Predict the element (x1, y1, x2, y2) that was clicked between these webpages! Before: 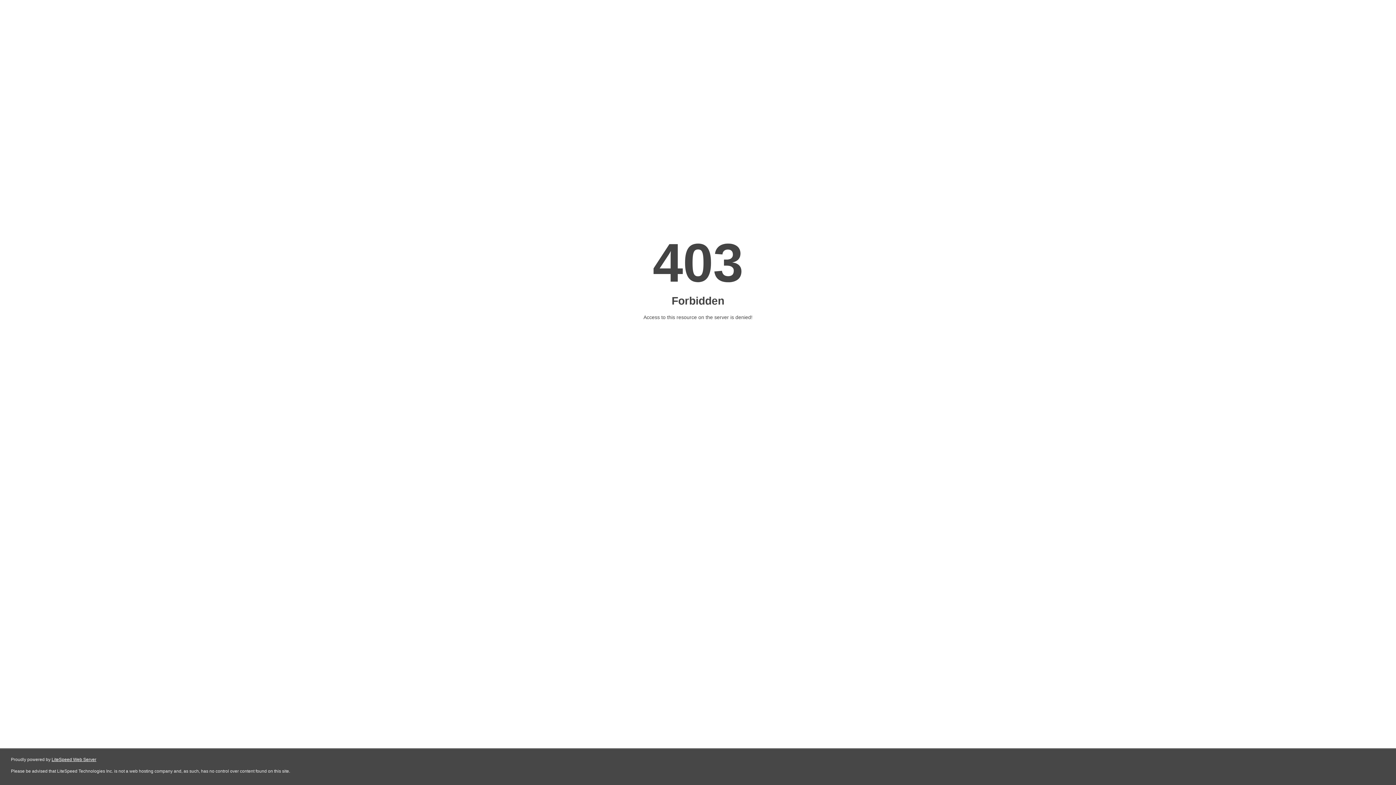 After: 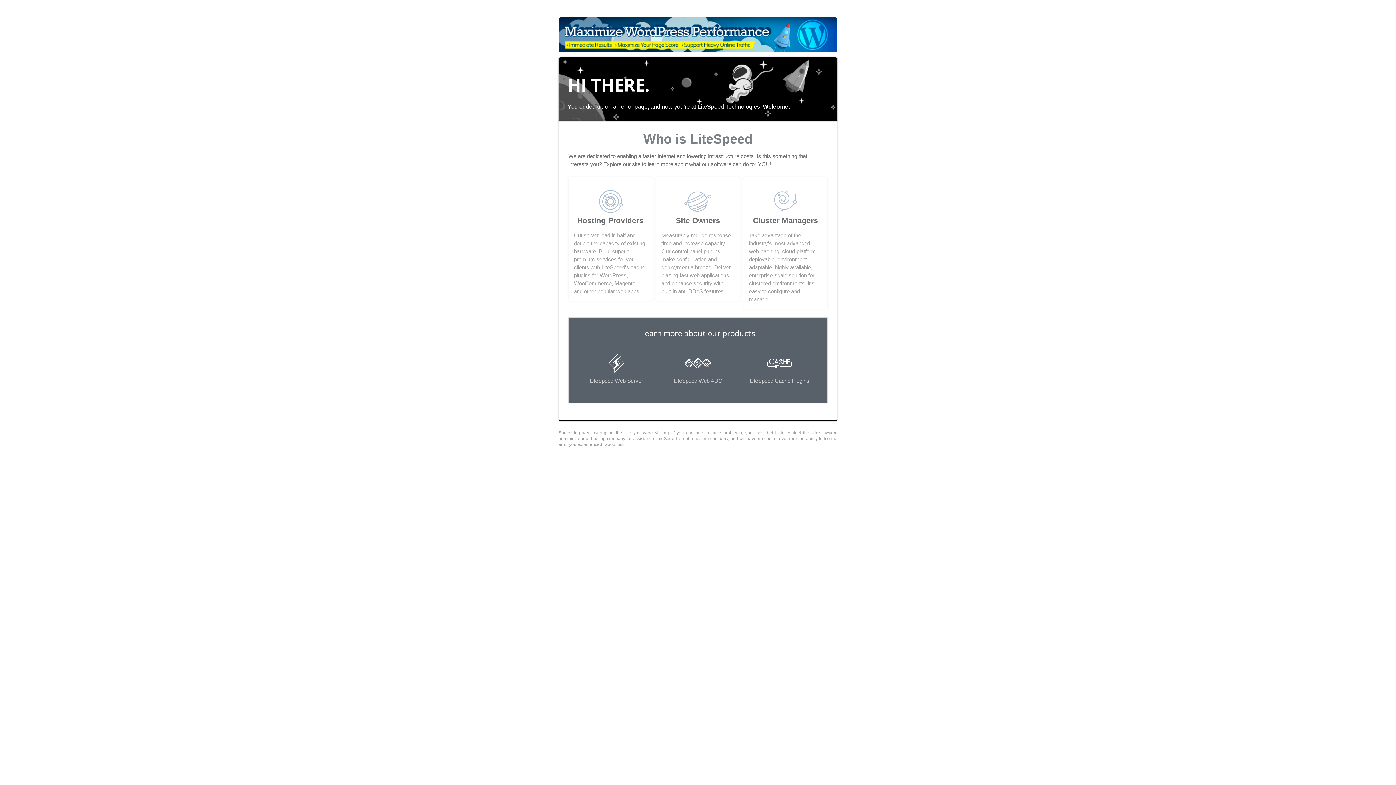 Action: bbox: (51, 757, 96, 762) label: LiteSpeed Web Server